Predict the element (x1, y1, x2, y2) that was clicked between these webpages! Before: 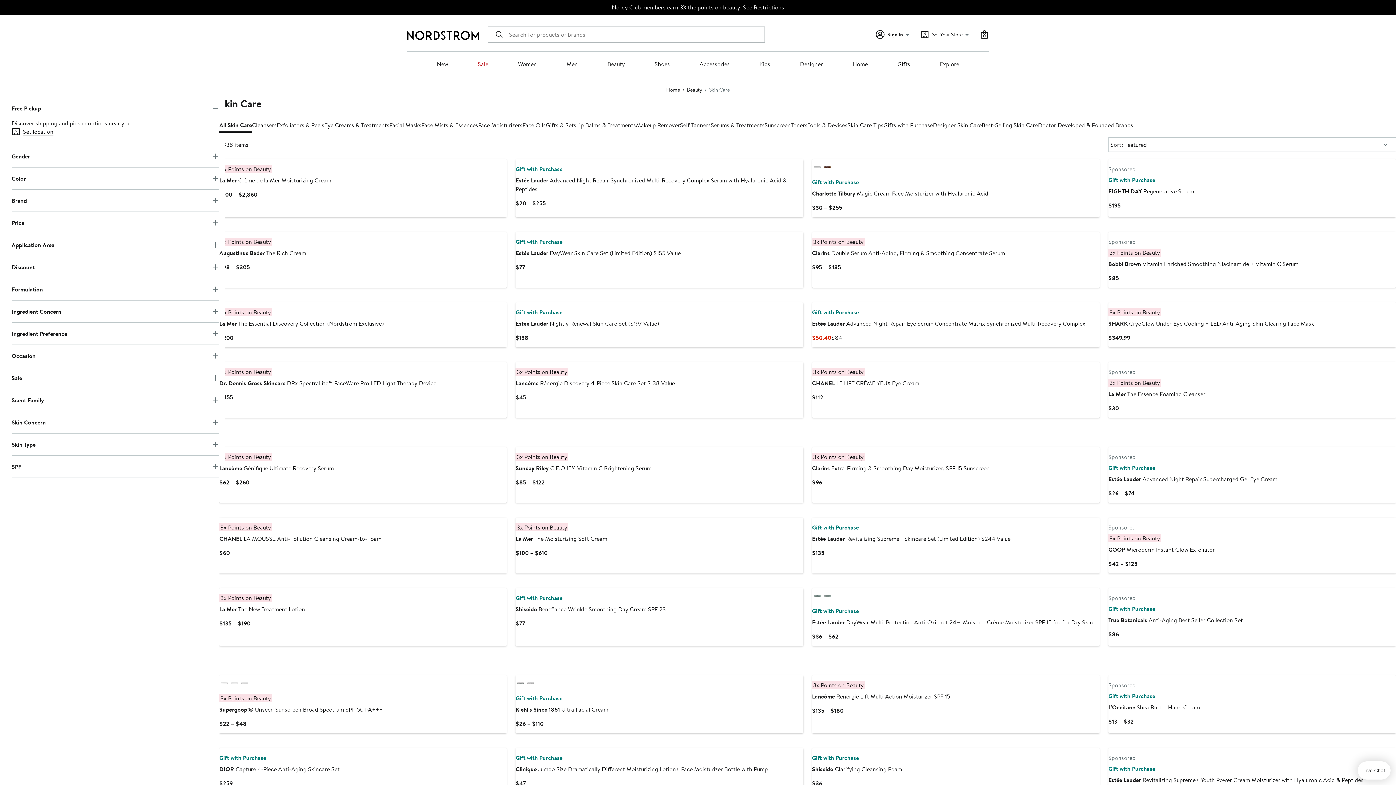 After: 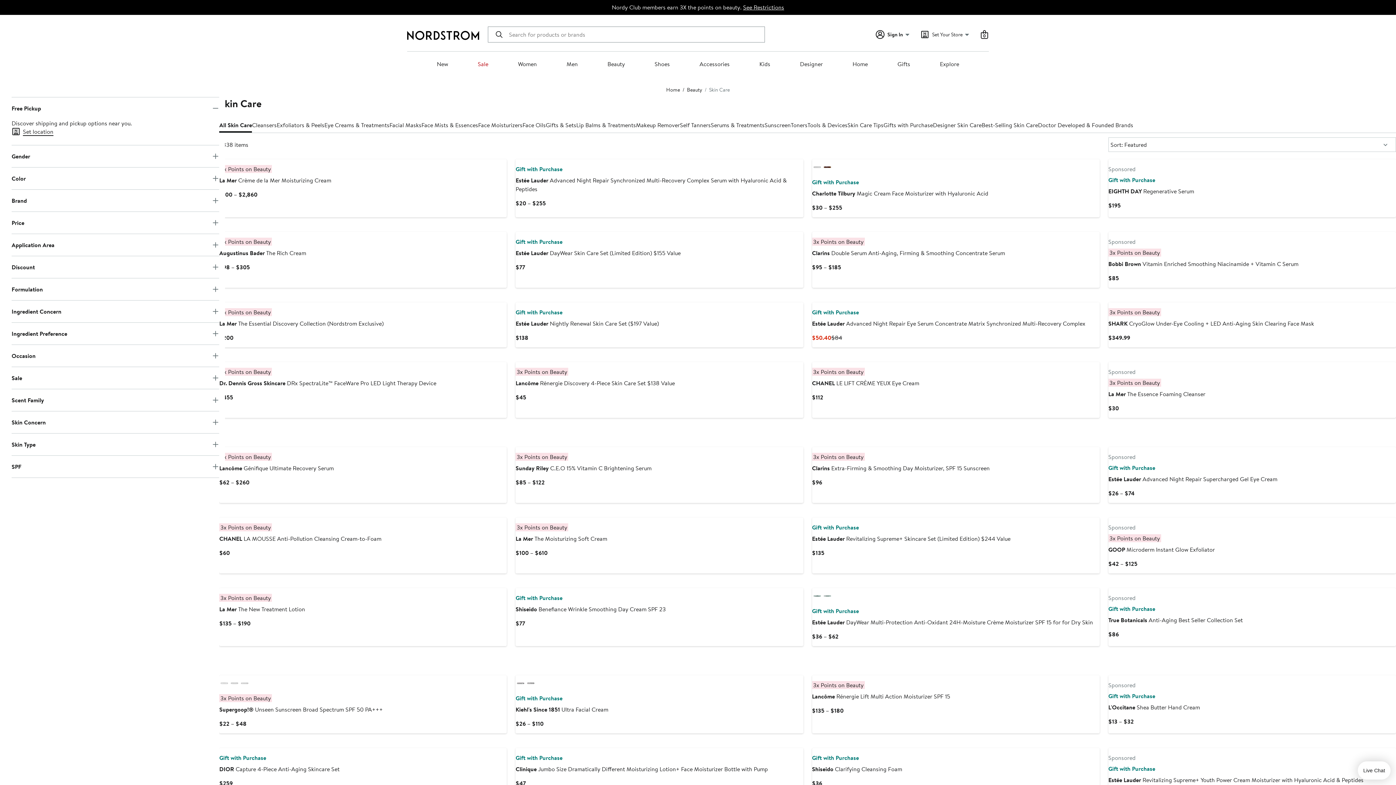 Action: bbox: (22, 127, 53, 136) label: Set location